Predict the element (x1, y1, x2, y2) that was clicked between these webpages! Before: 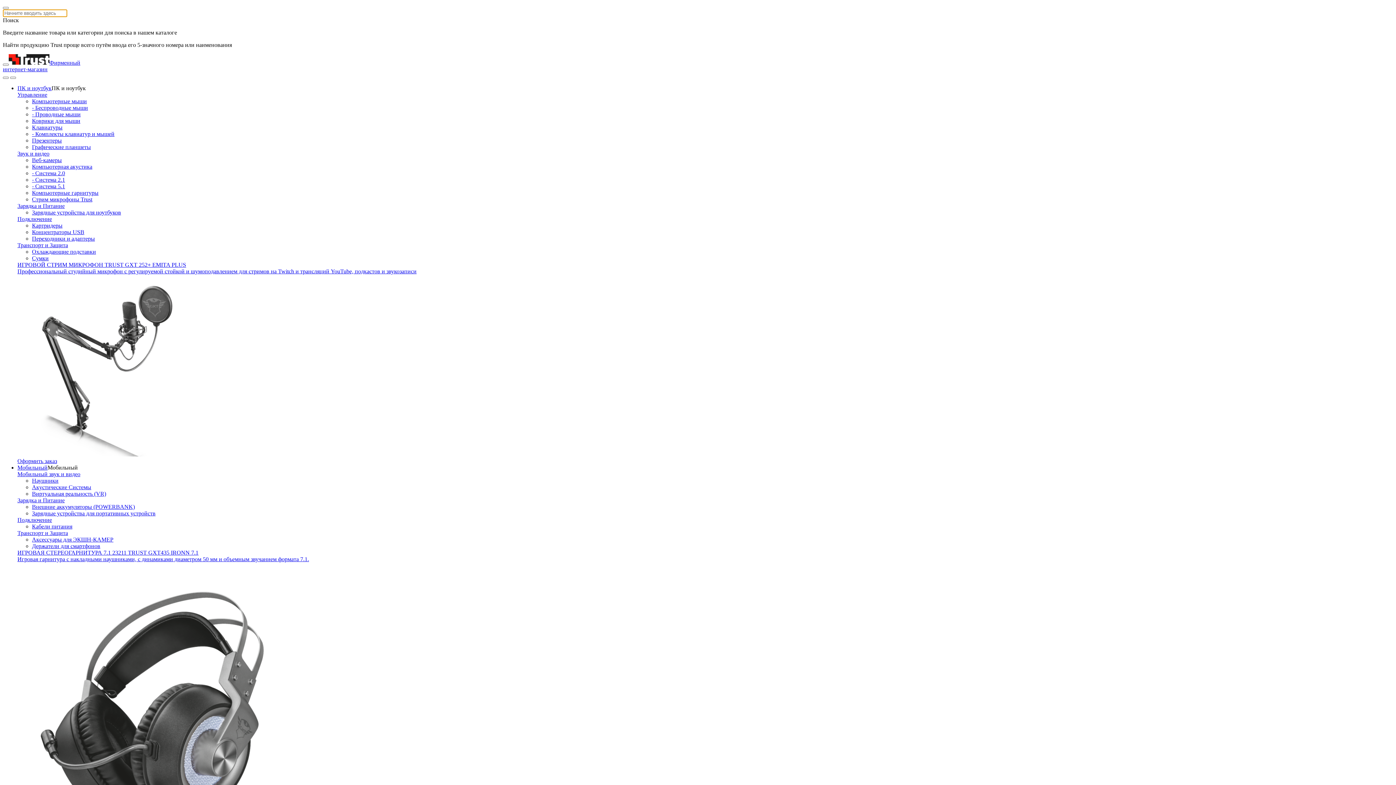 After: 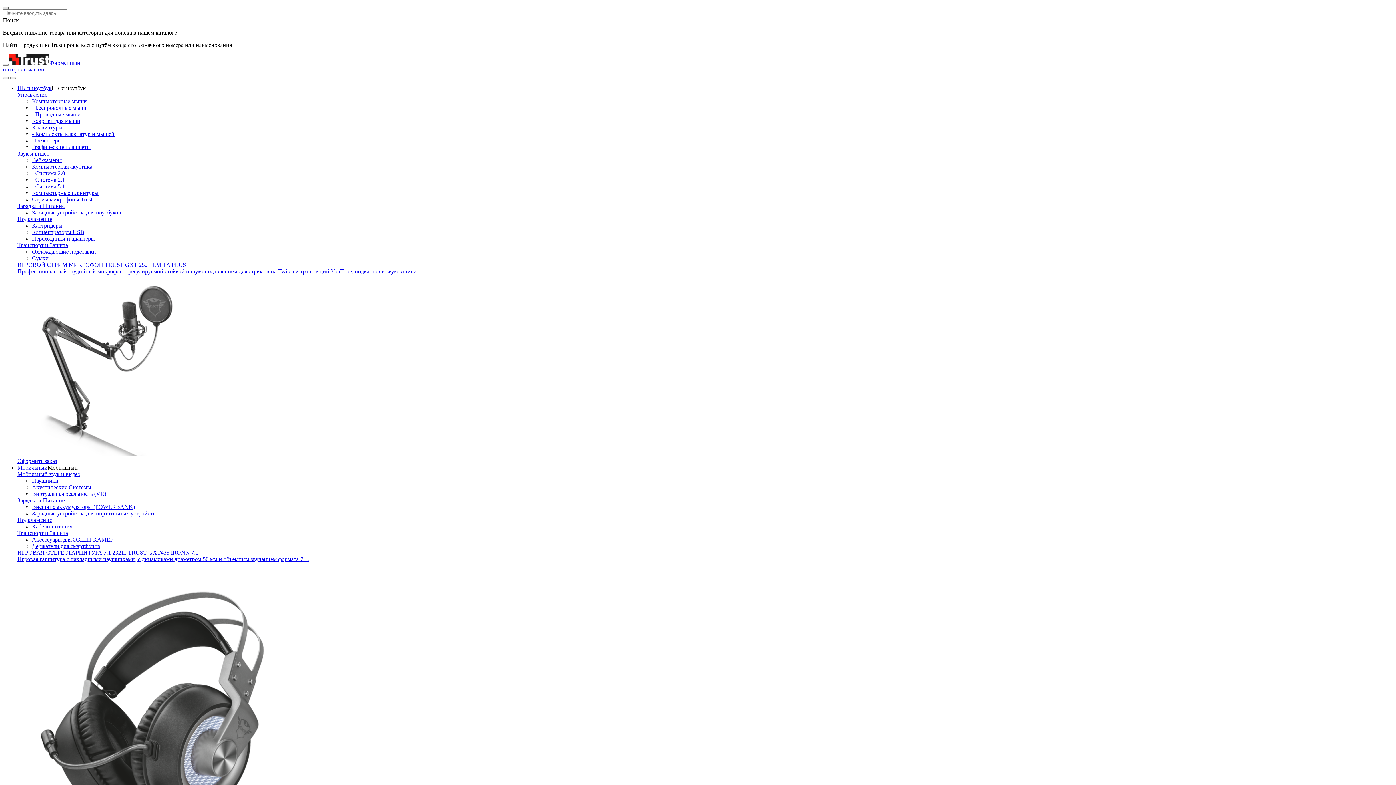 Action: bbox: (2, 6, 8, 9)